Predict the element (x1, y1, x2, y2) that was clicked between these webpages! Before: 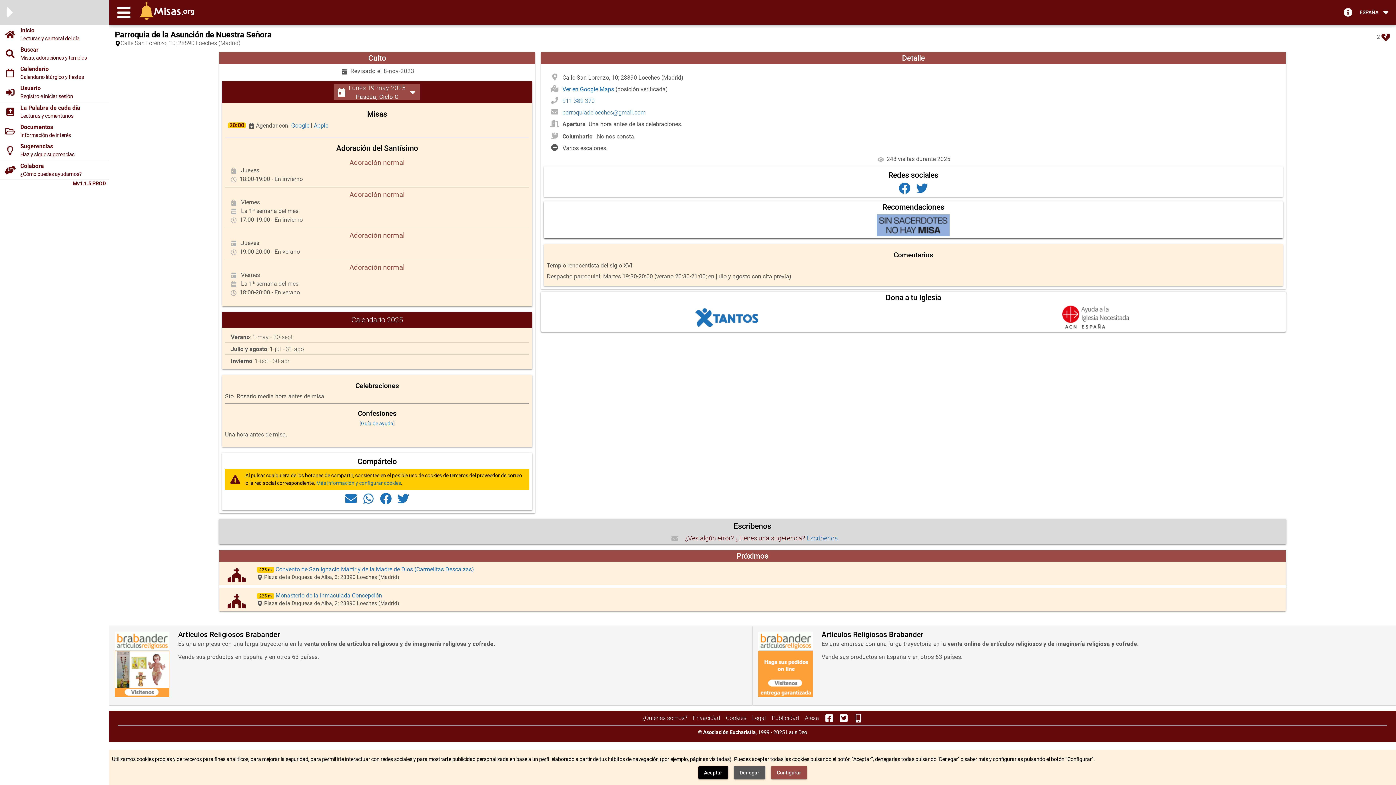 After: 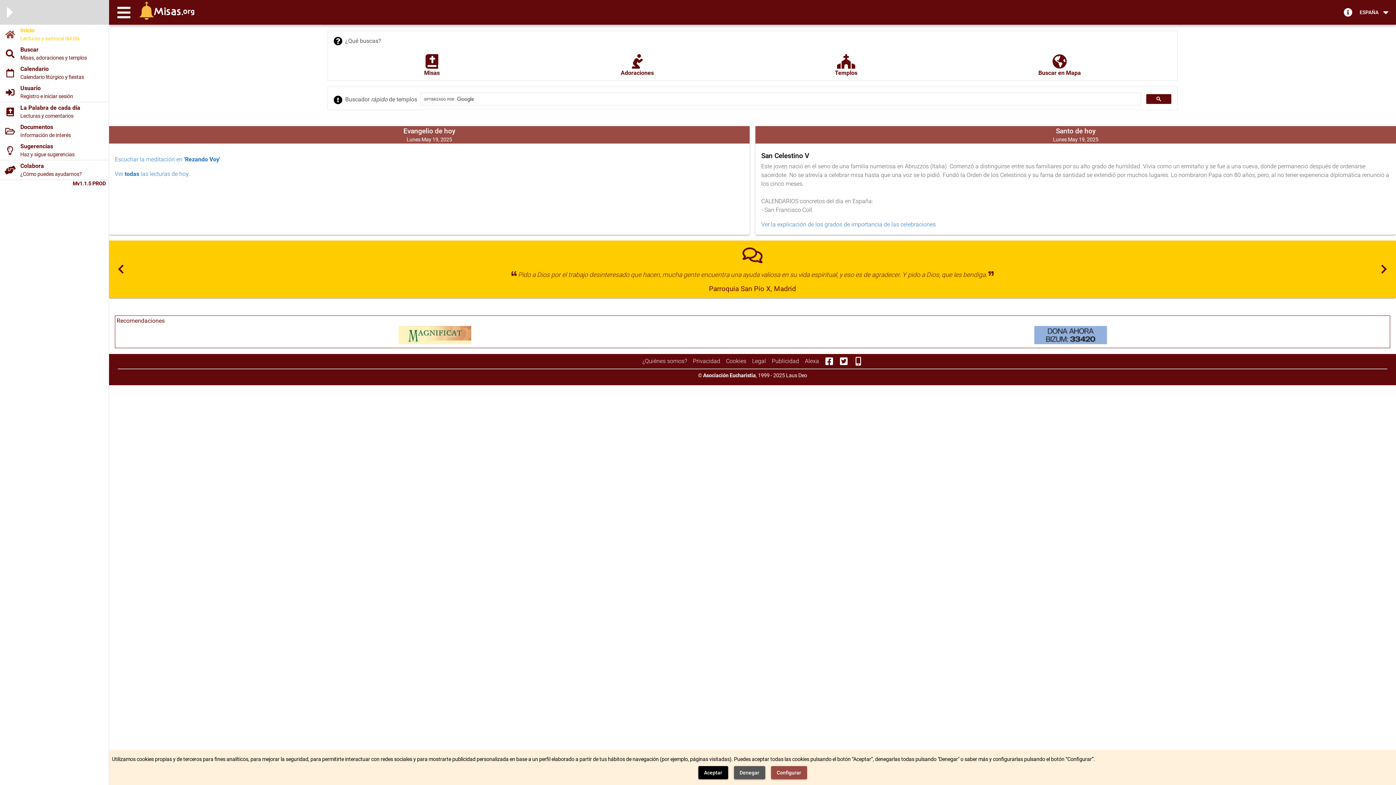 Action: label: Inicio
Lecturas y santoral del día bbox: (0, 24, 108, 44)